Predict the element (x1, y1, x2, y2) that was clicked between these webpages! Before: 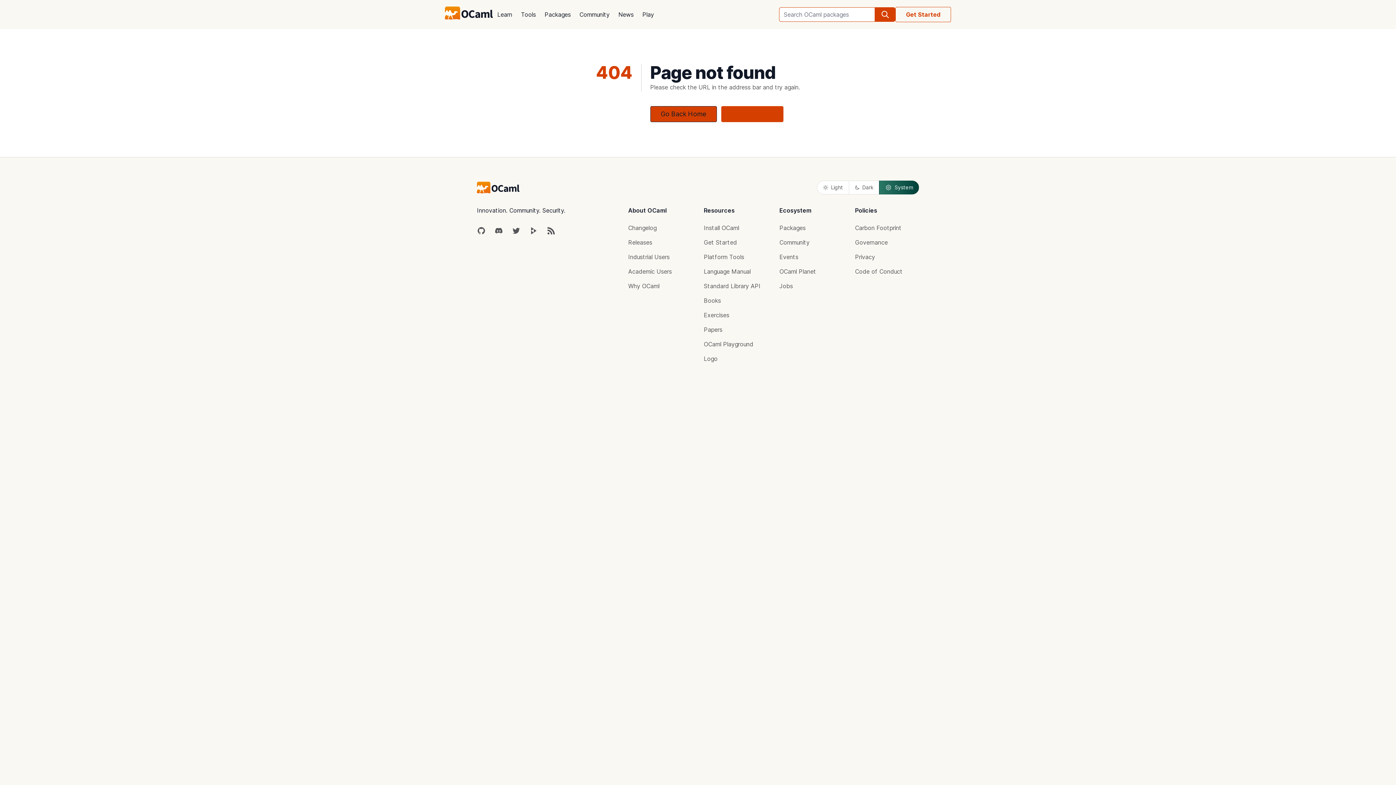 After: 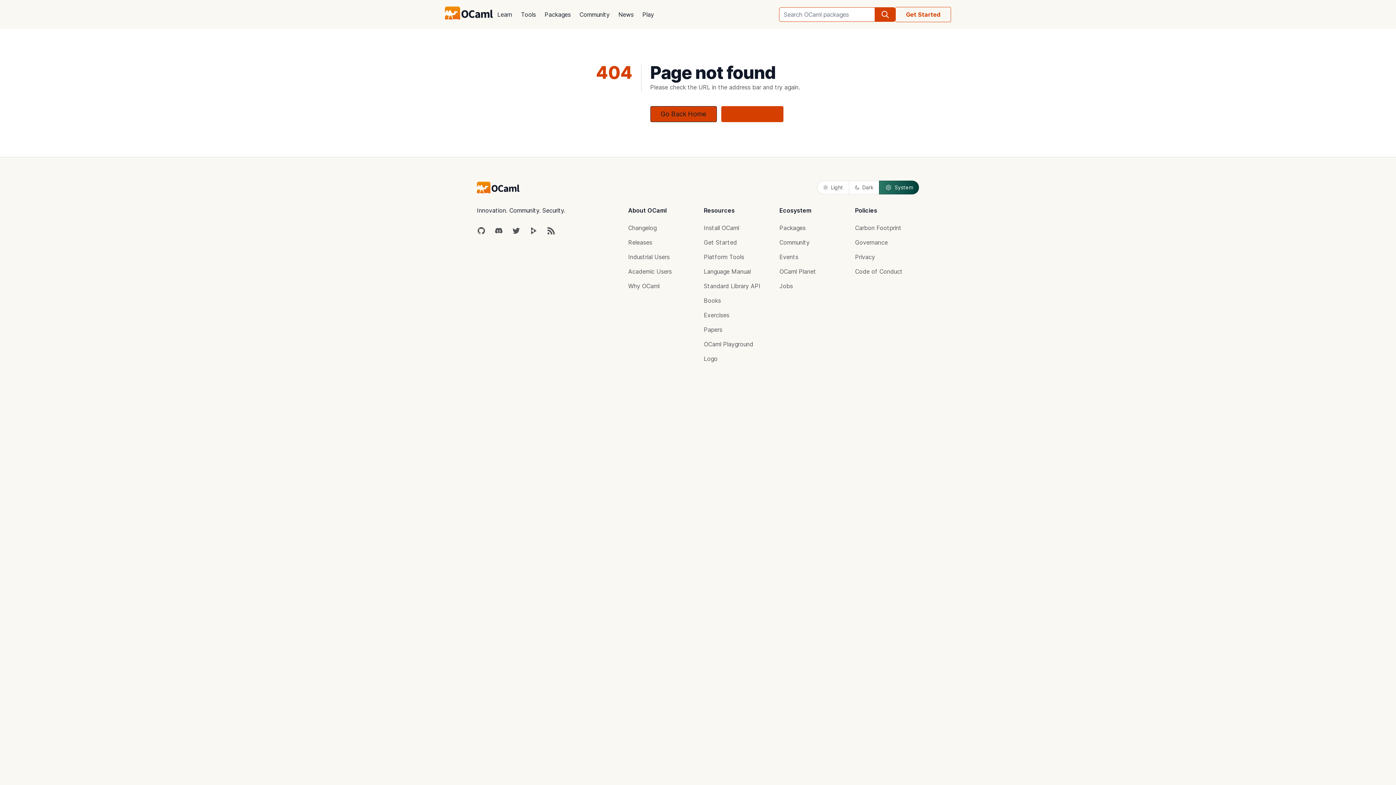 Action: label: System bbox: (879, 180, 919, 194)